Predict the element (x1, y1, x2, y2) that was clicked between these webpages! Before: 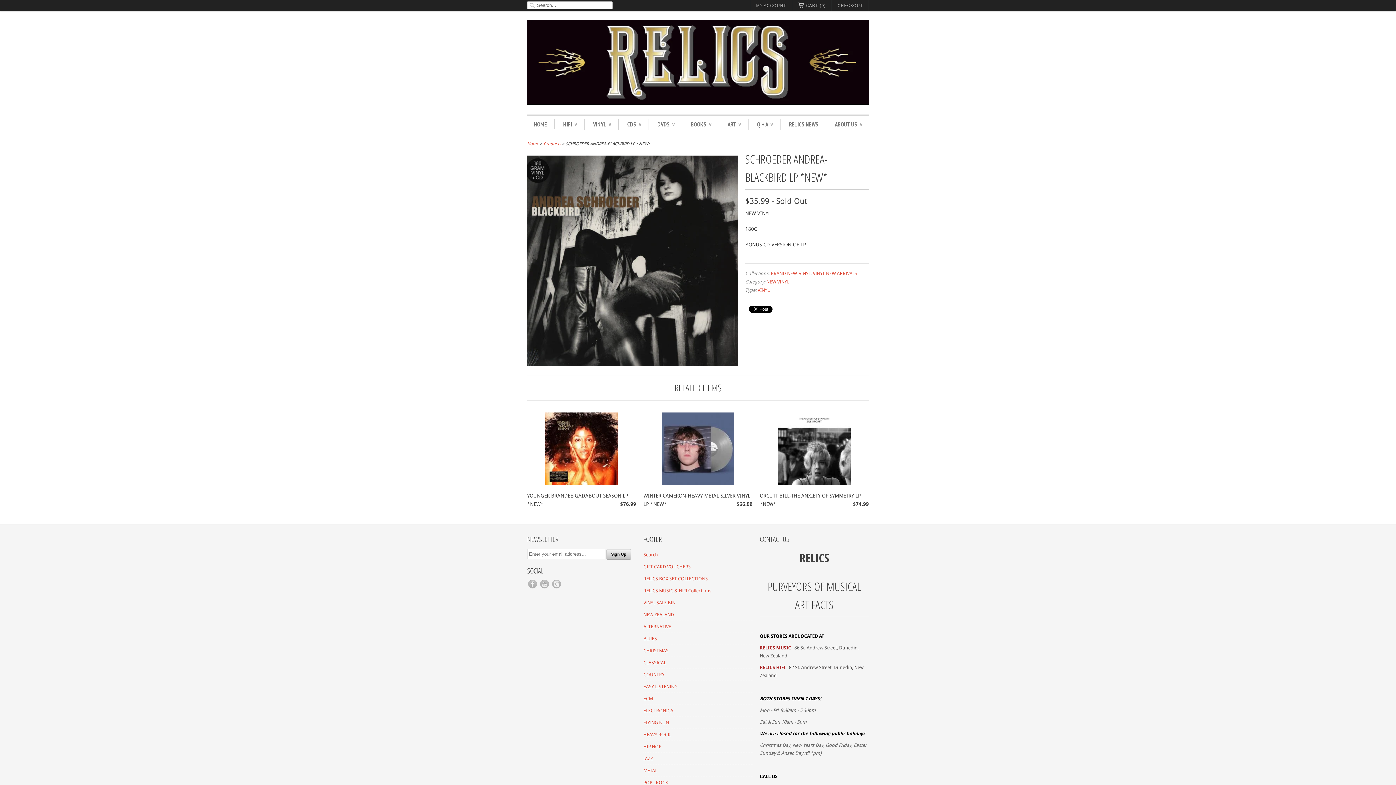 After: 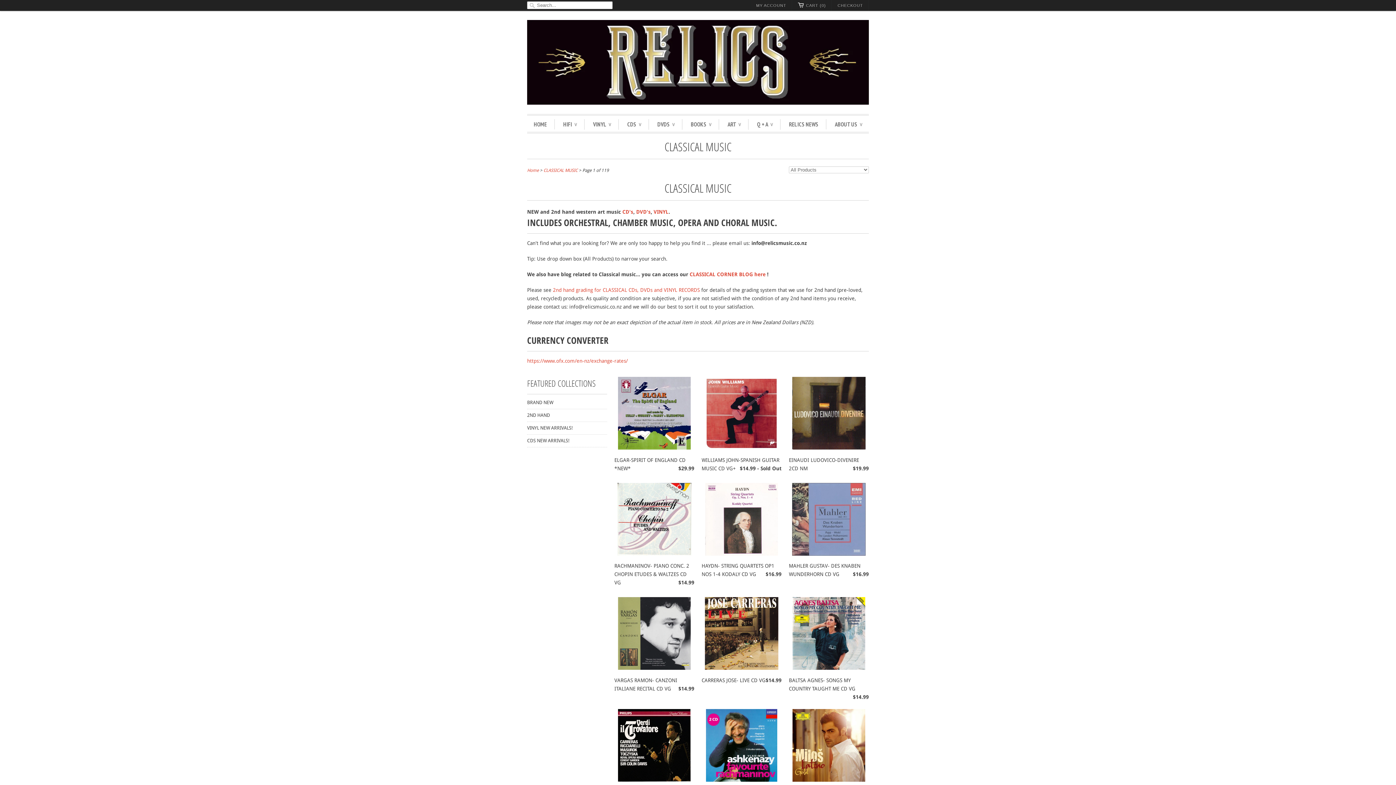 Action: bbox: (643, 660, 666, 665) label: CLASSICAL